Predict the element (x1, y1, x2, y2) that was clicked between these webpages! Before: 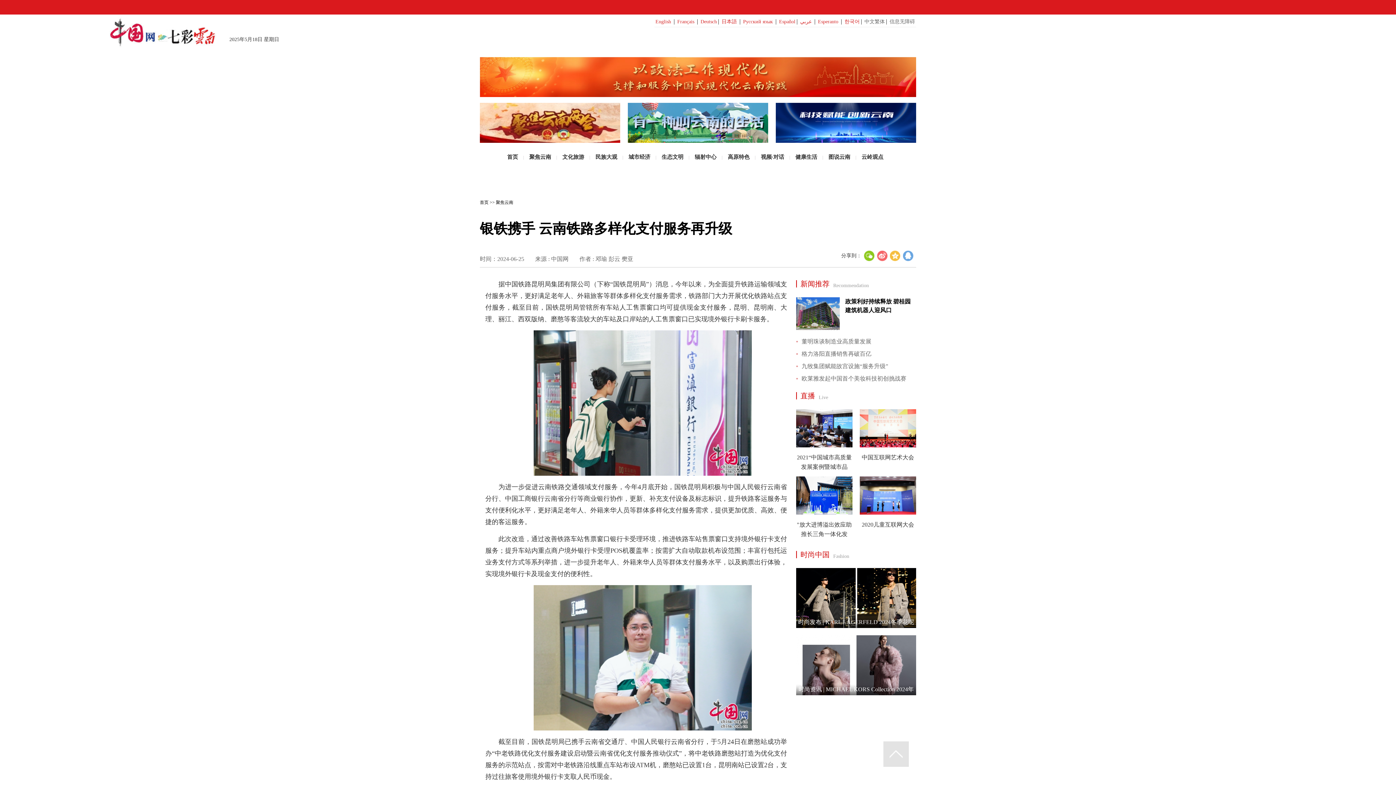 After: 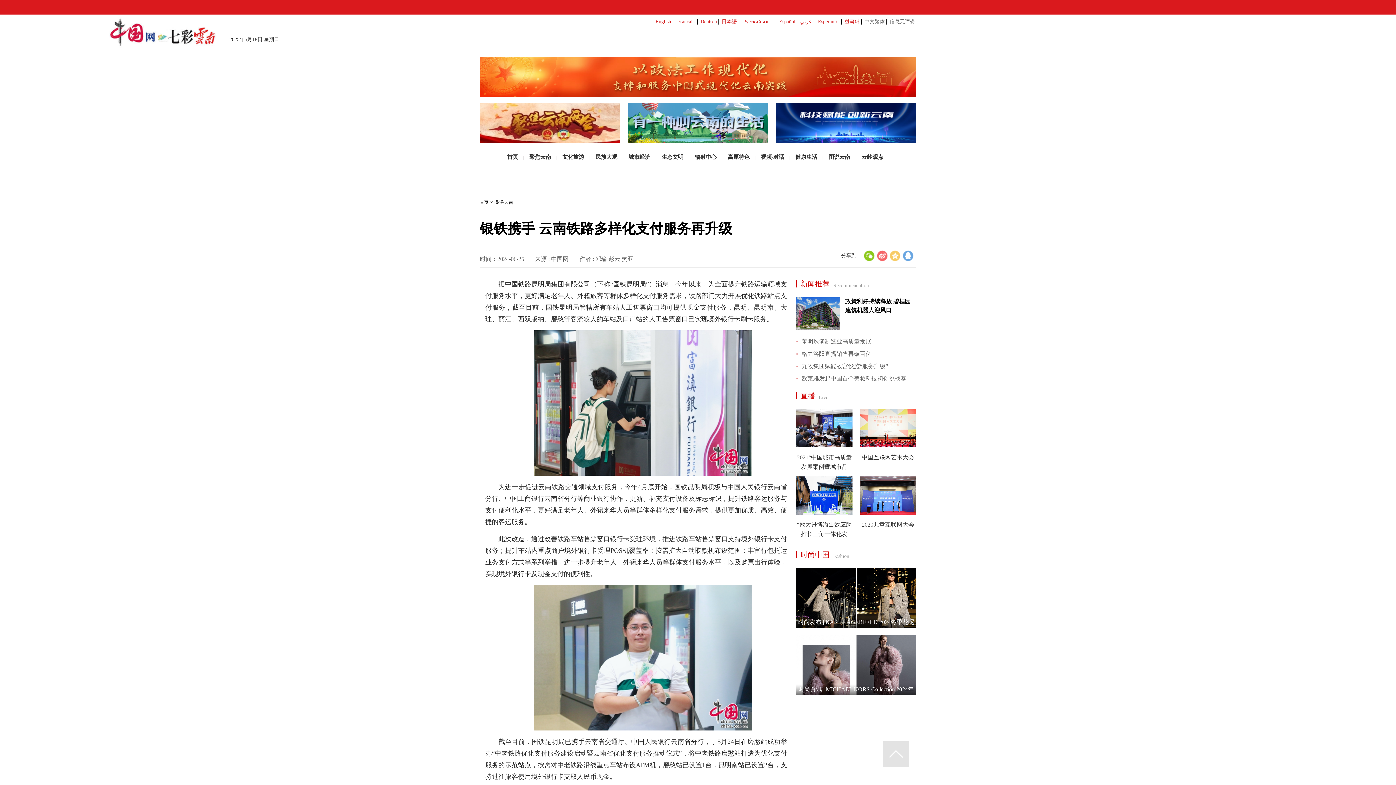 Action: bbox: (890, 250, 901, 261)